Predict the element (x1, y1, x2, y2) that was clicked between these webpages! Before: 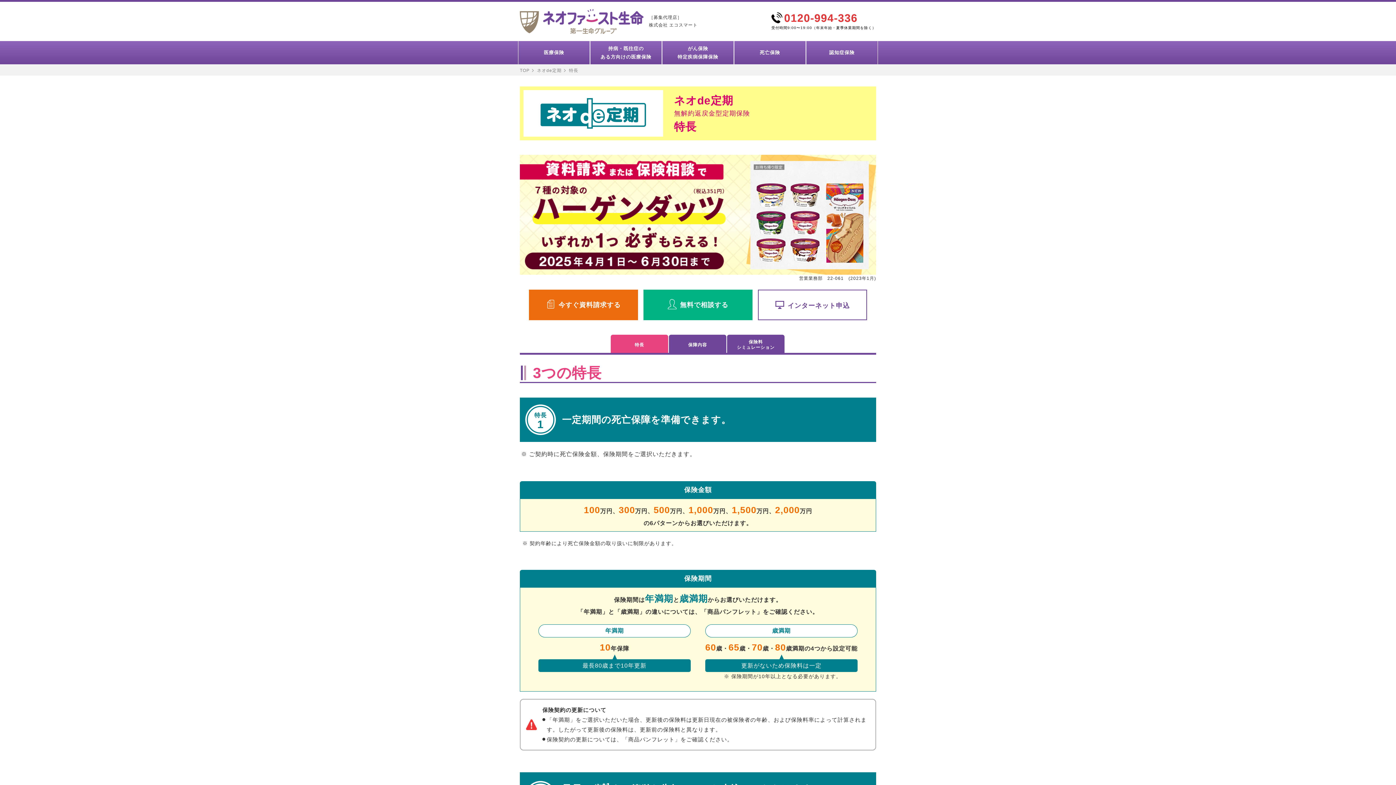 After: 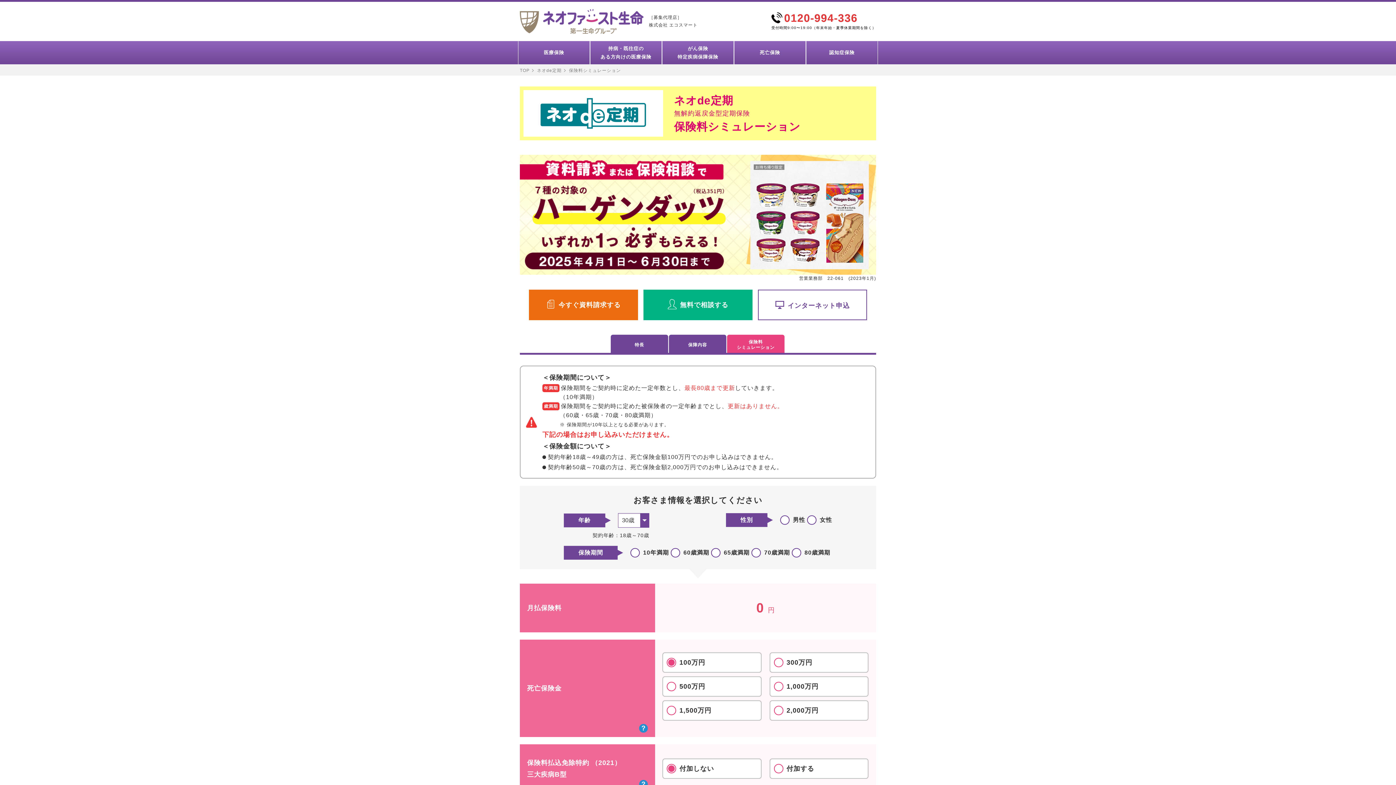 Action: bbox: (727, 336, 784, 354) label: 保険料
シミュレーション